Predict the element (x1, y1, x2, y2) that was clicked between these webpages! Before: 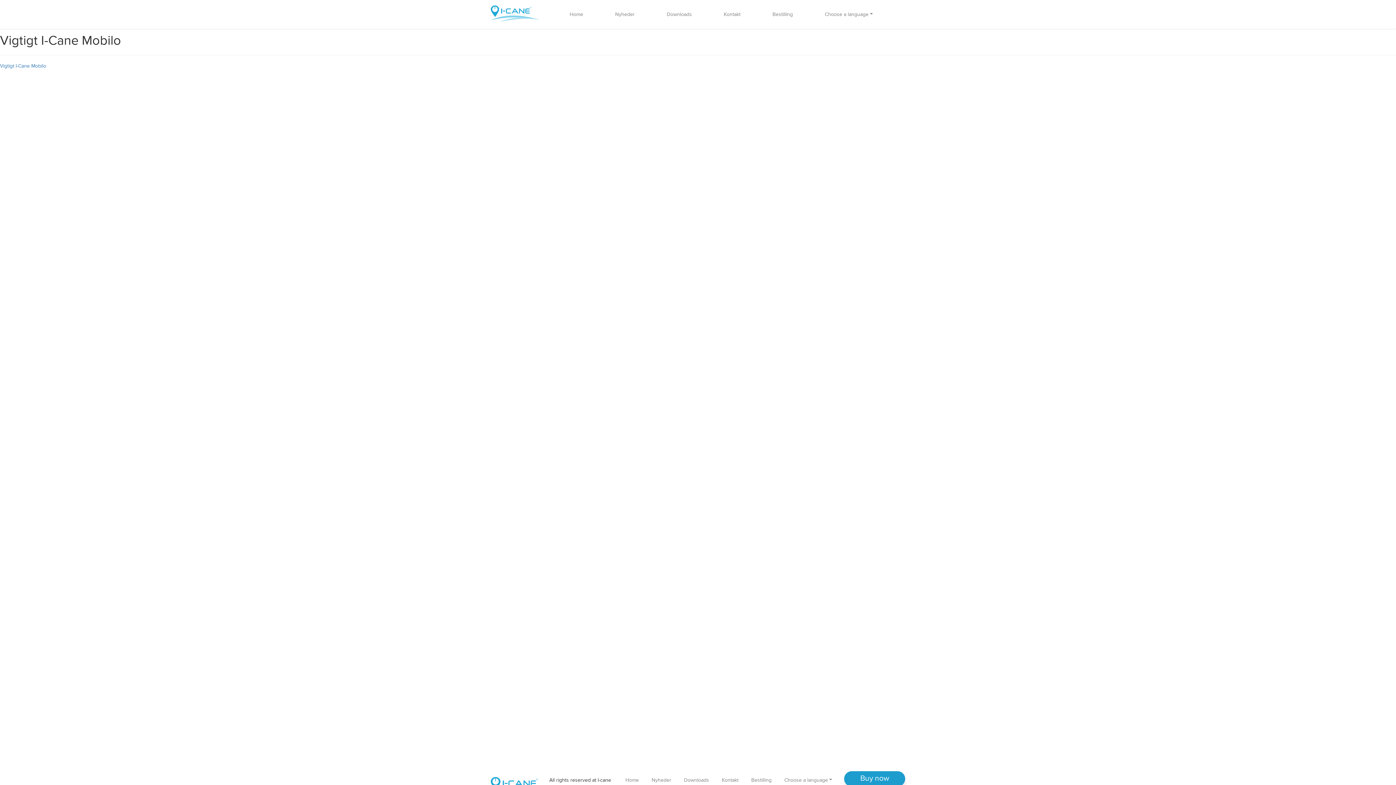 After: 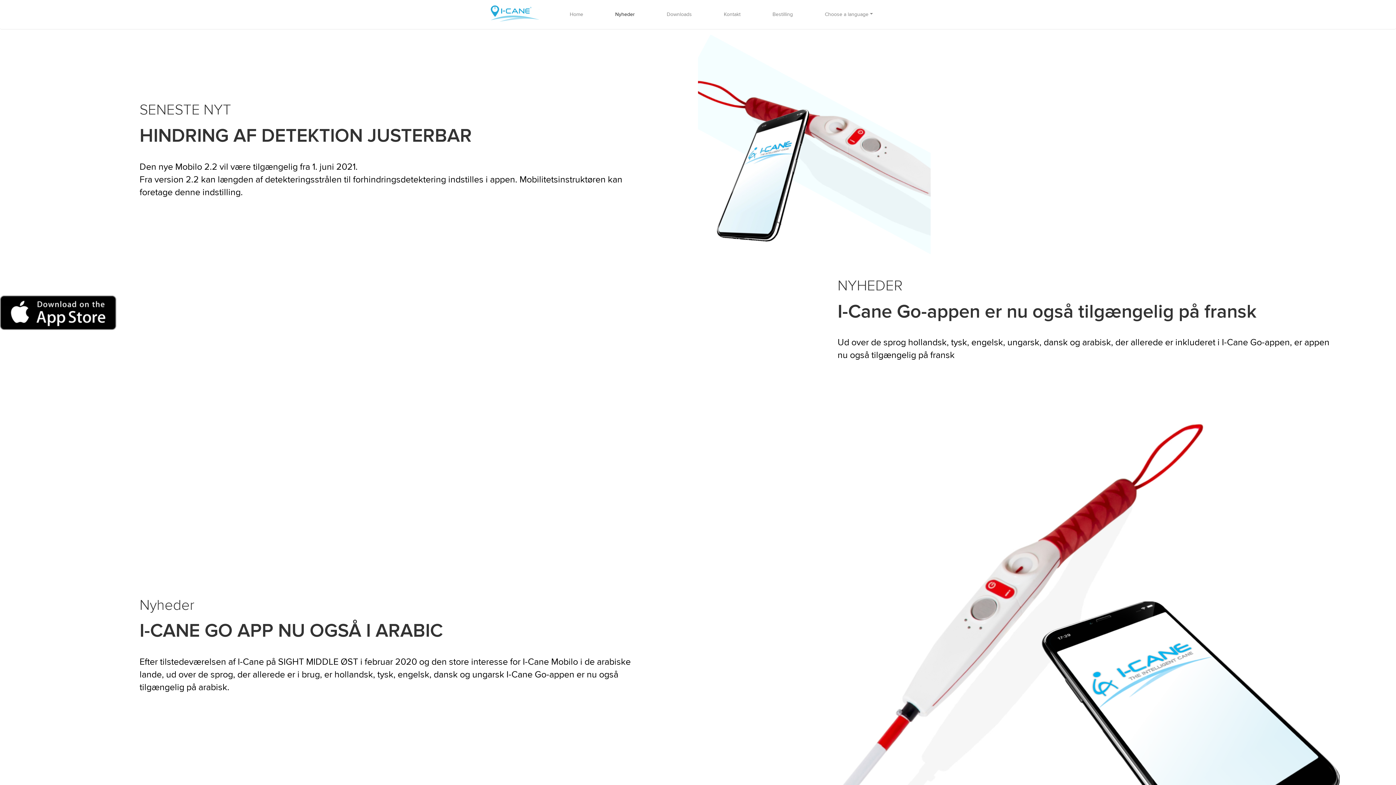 Action: label: Nyheder bbox: (650, 771, 673, 789)